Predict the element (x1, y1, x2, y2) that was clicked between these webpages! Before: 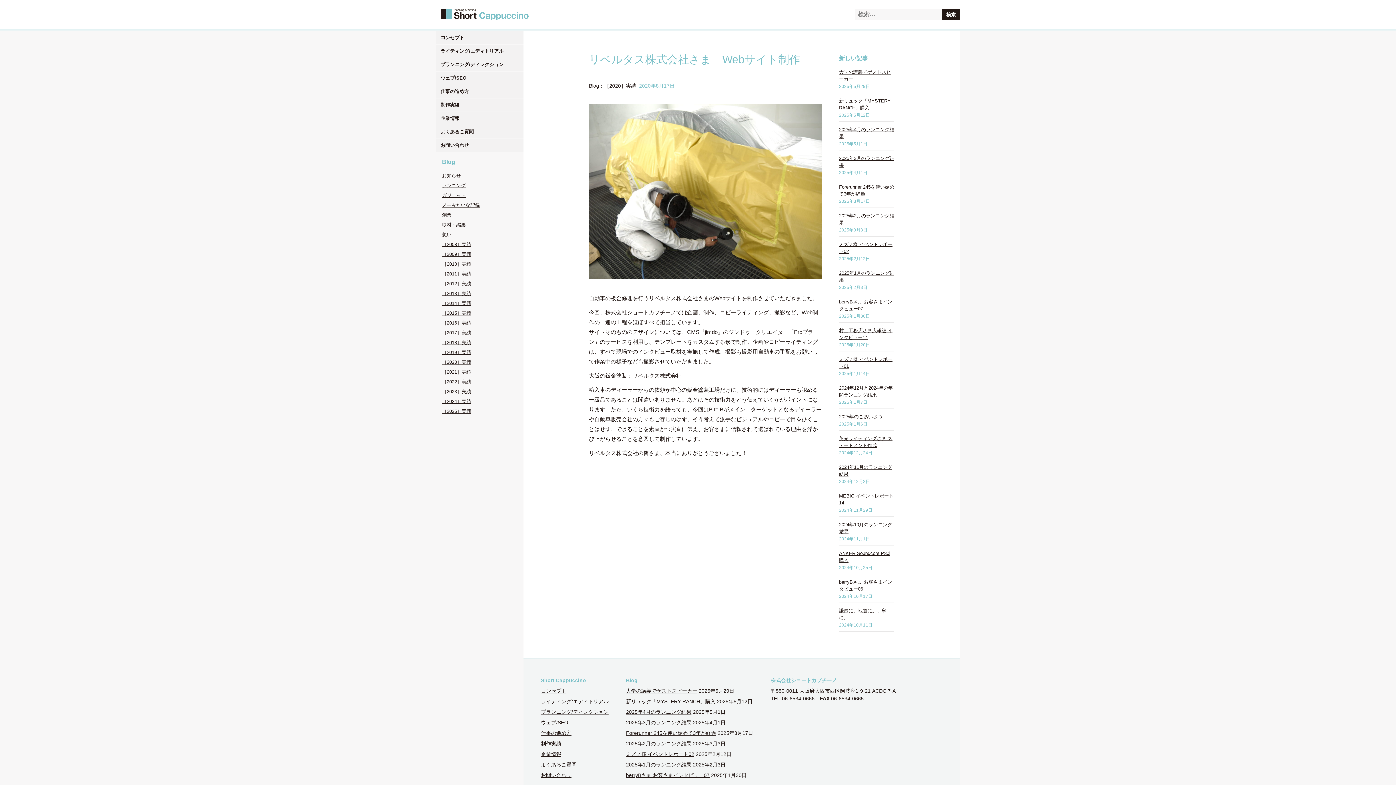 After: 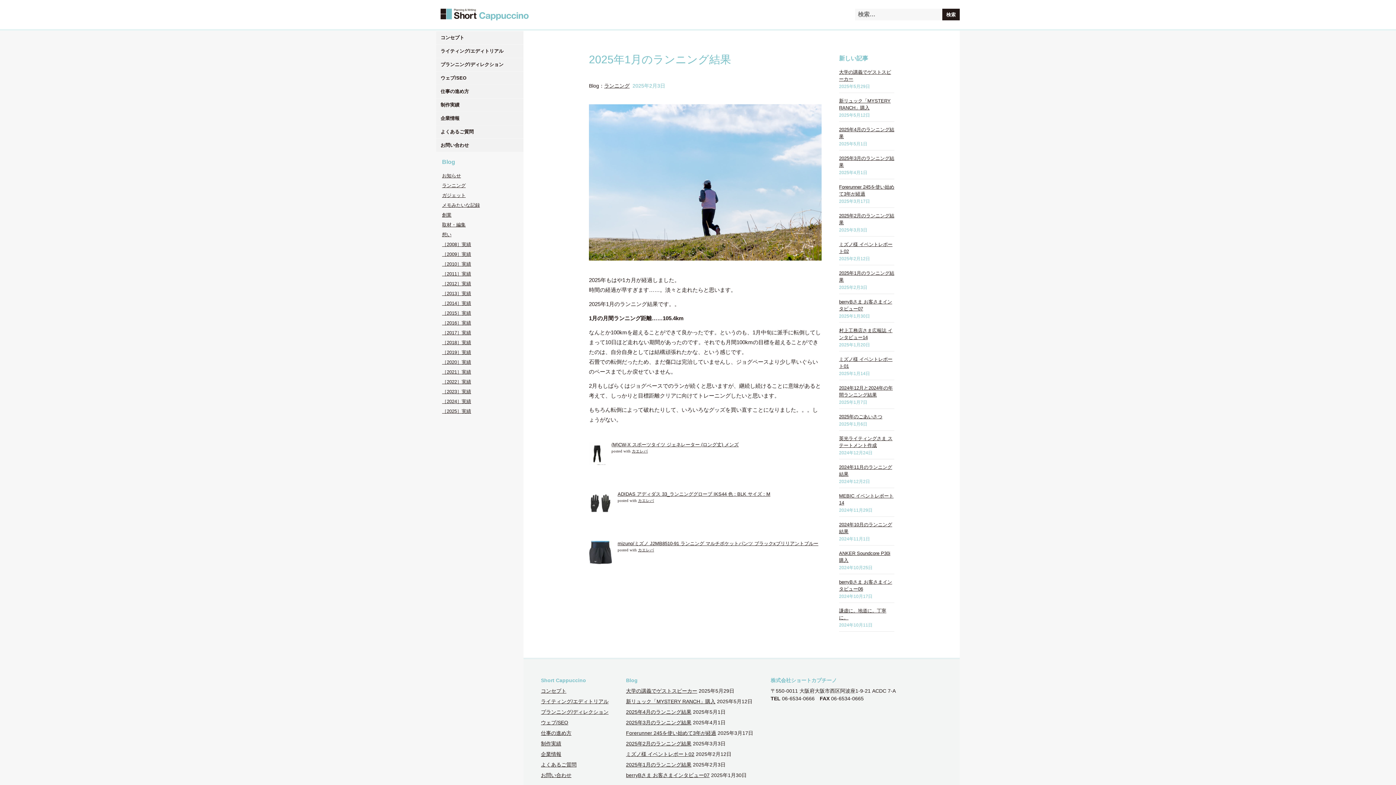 Action: label: 2025年1月のランニング結果 bbox: (626, 762, 691, 768)